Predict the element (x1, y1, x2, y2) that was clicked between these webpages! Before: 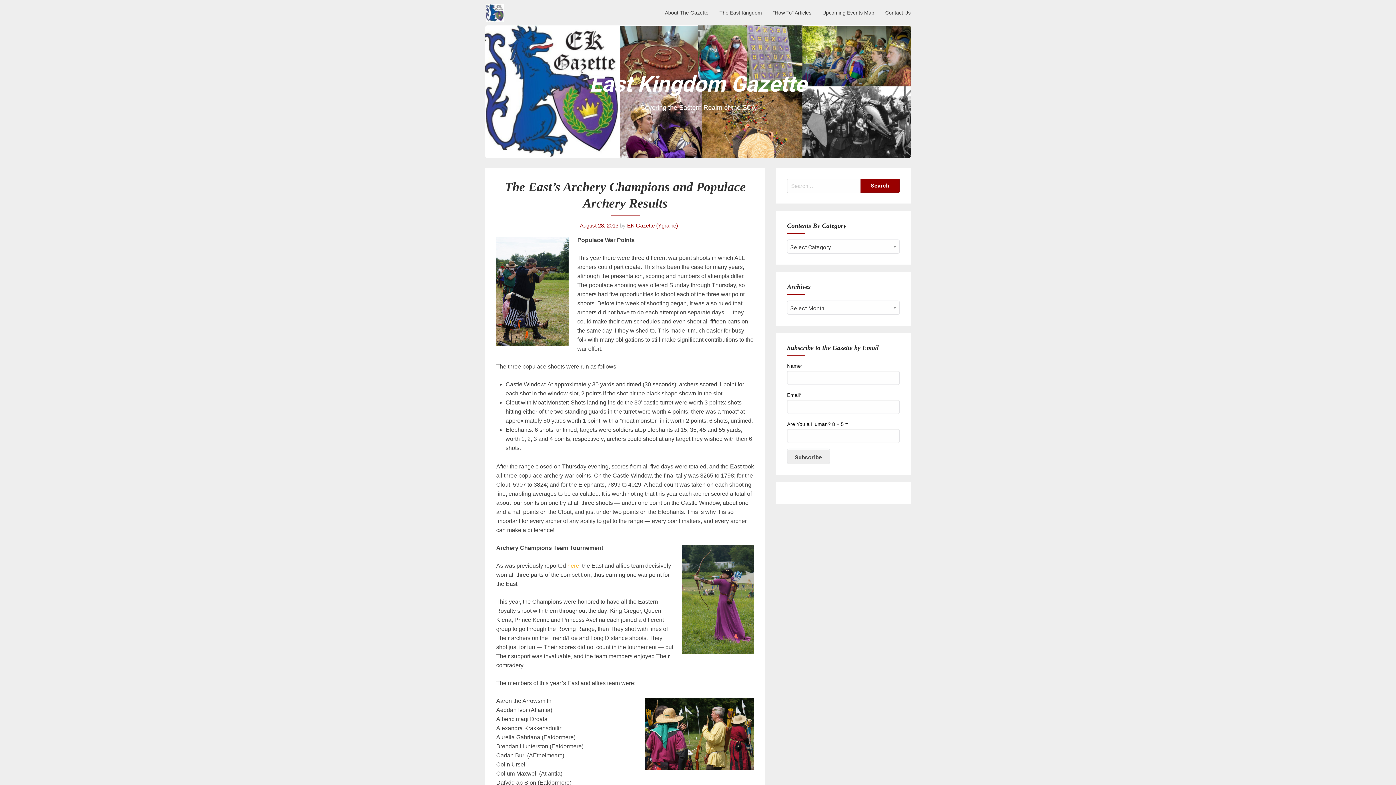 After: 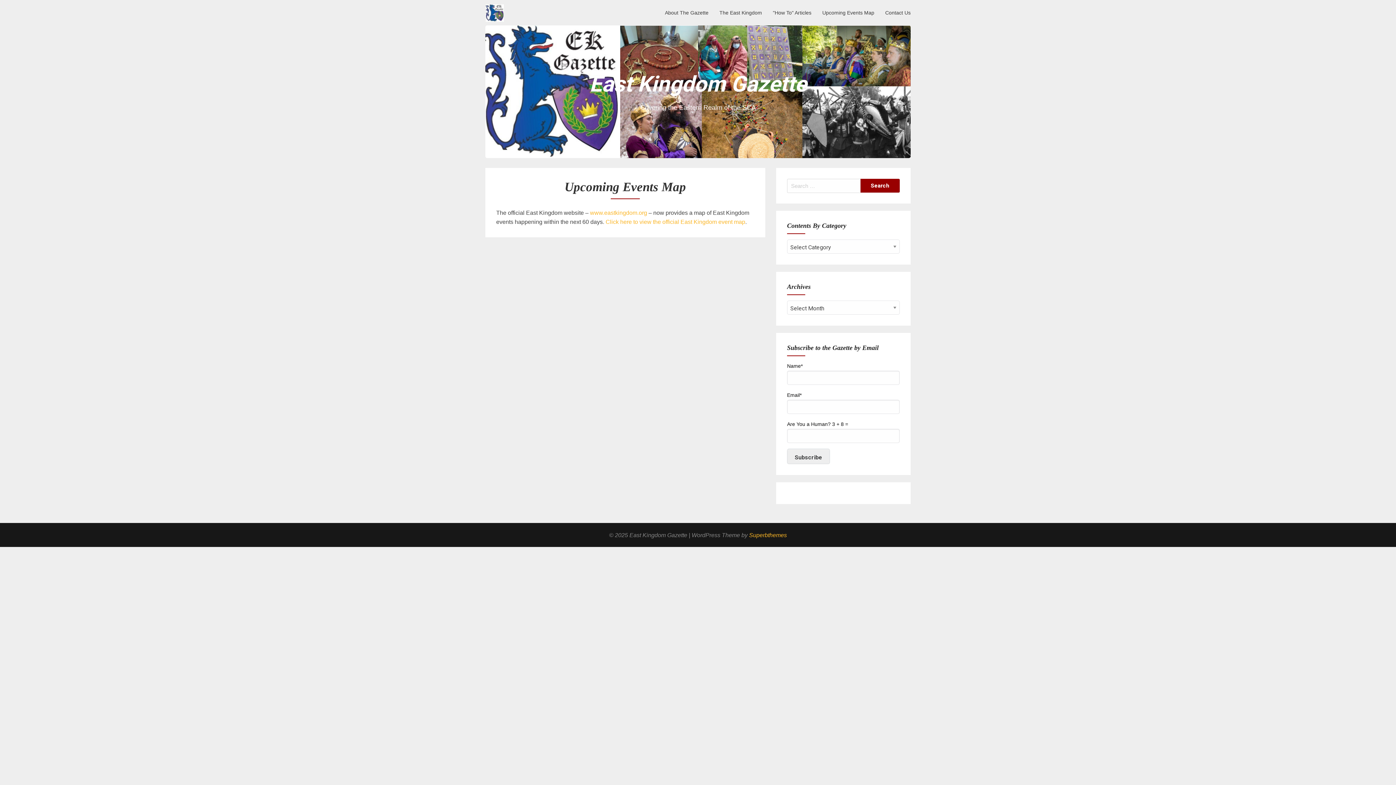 Action: bbox: (817, 1, 880, 24) label: Upcoming Events Map